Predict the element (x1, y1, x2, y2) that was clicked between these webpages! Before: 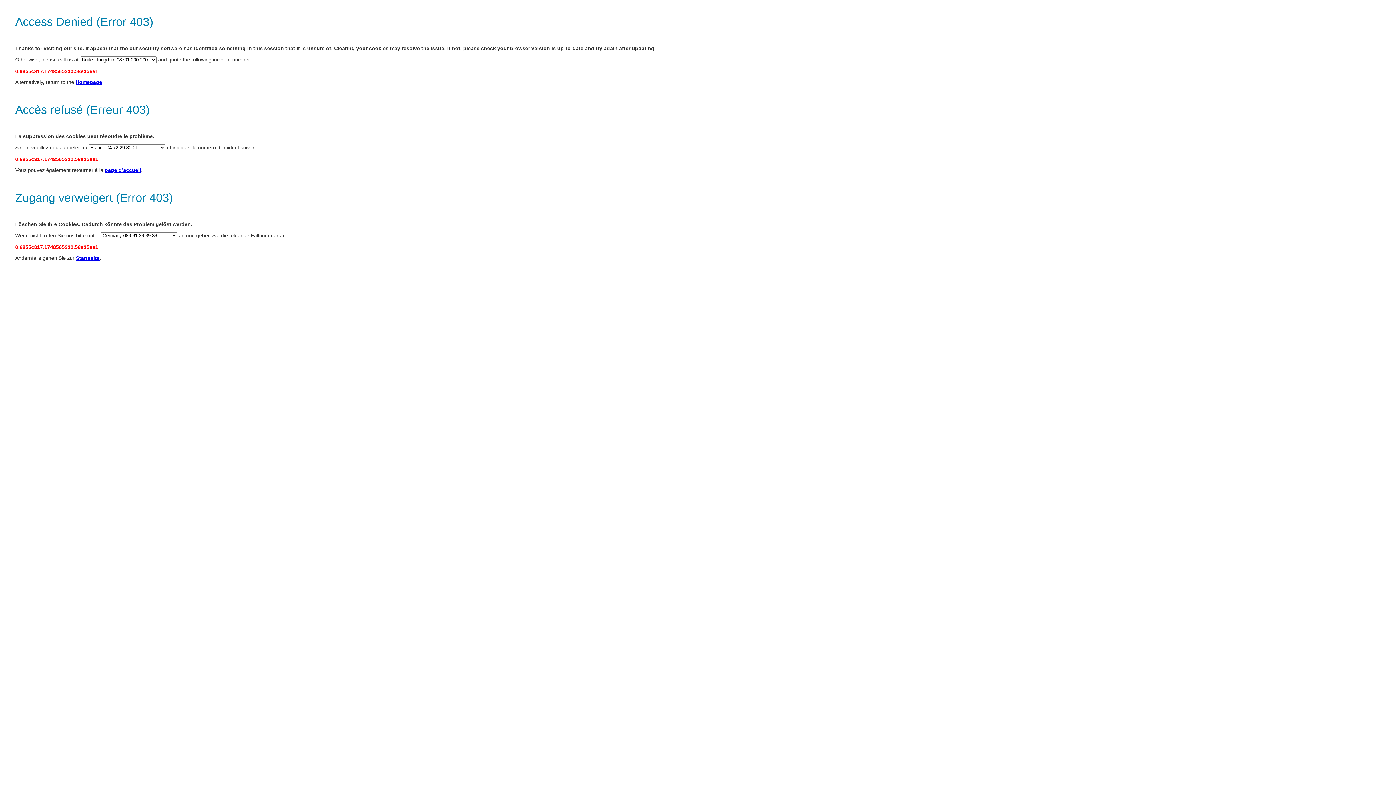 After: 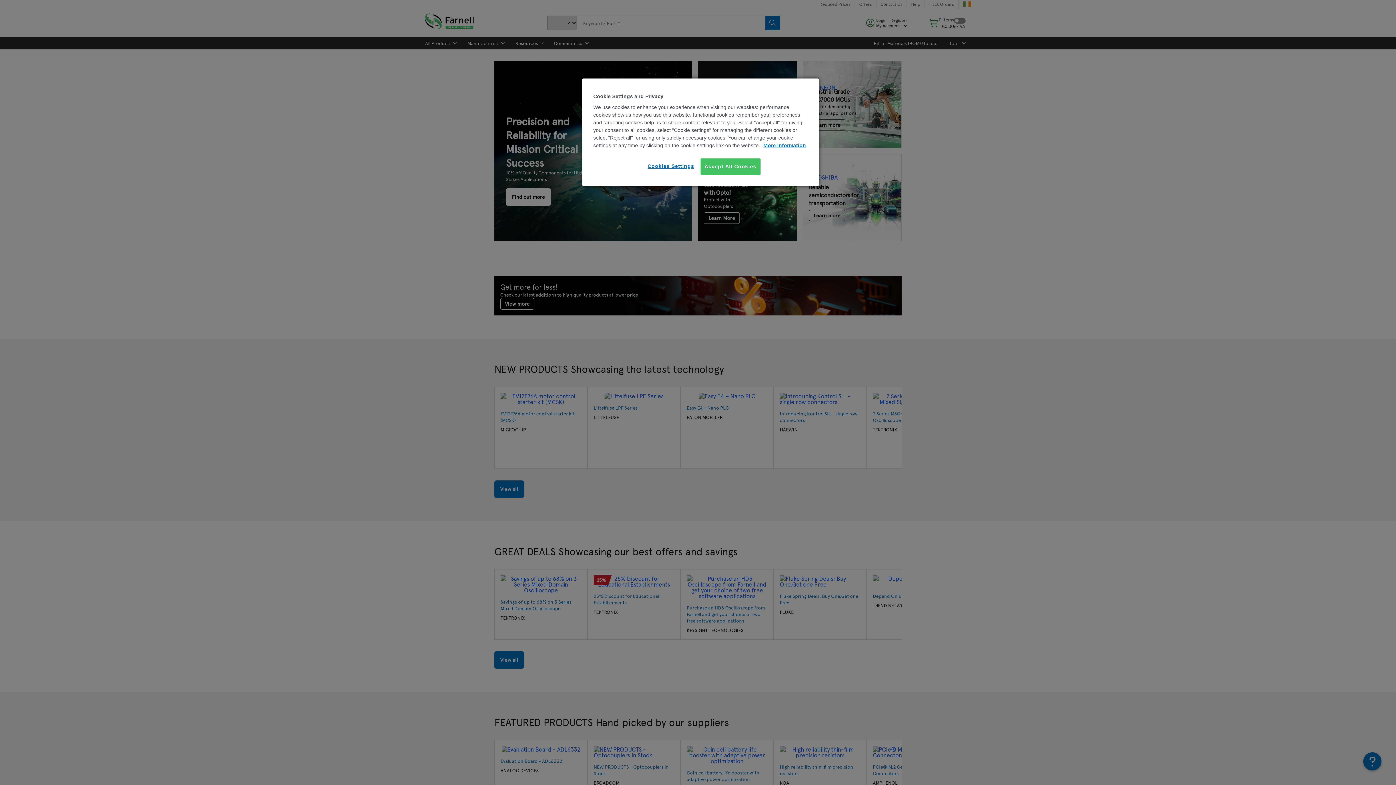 Action: label: Homepage bbox: (75, 79, 102, 85)